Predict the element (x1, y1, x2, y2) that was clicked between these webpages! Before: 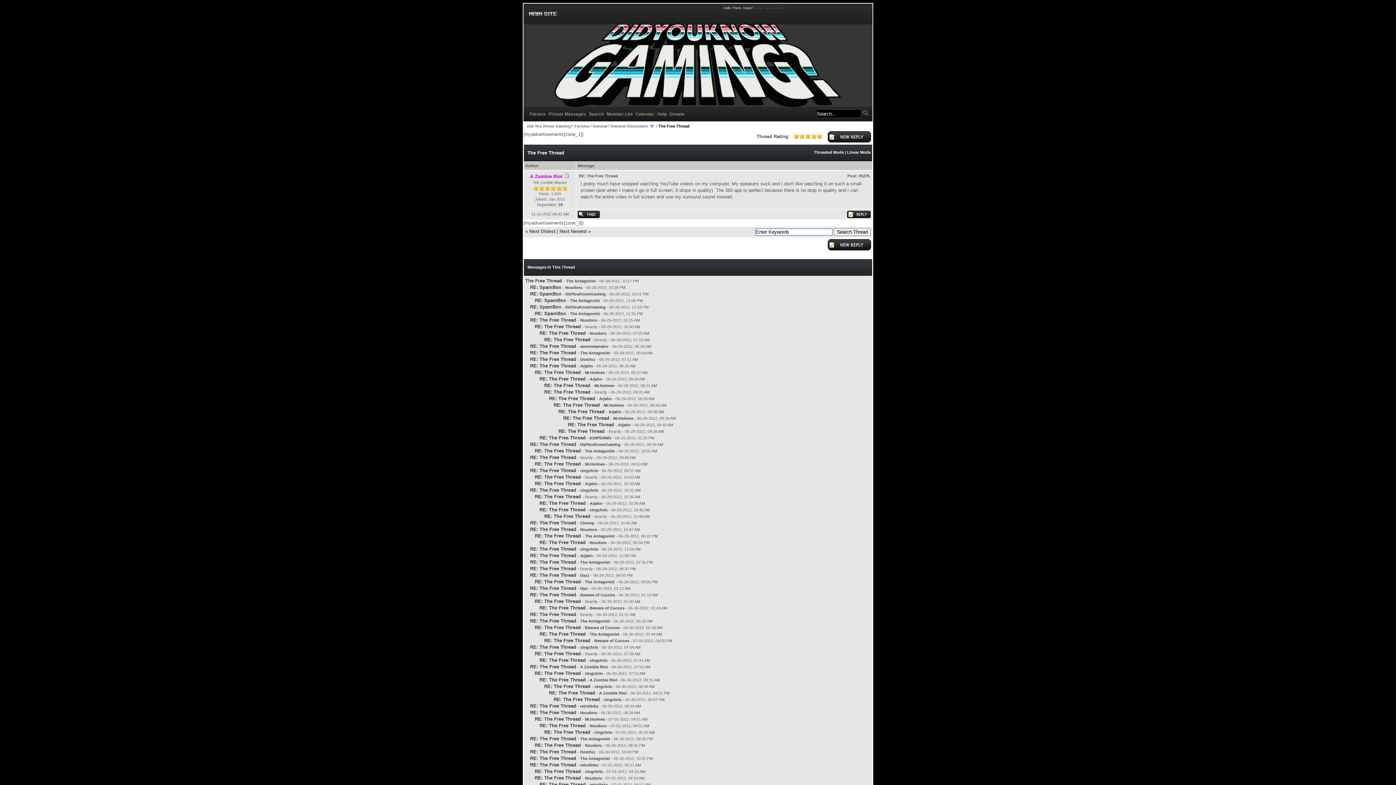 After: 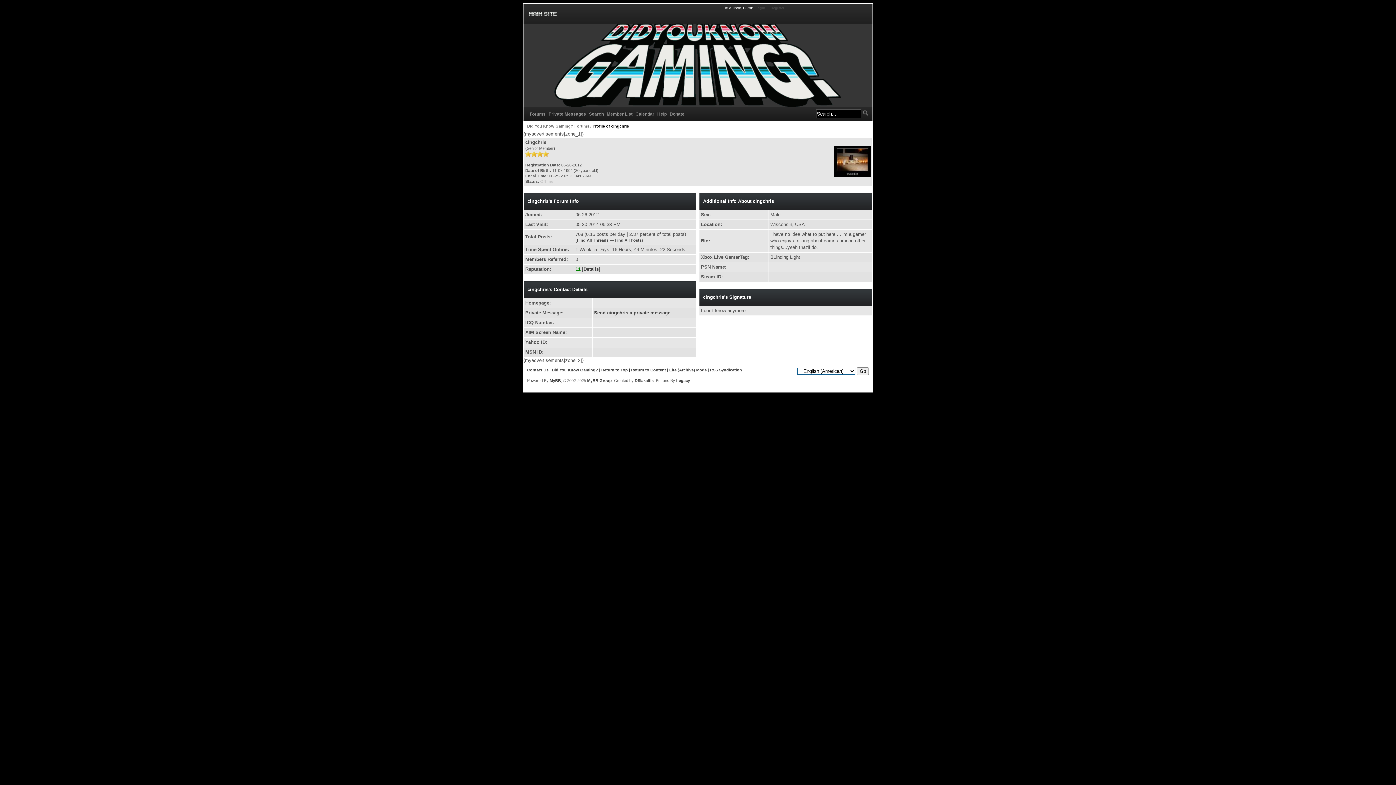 Action: bbox: (594, 684, 612, 689) label: cingchris